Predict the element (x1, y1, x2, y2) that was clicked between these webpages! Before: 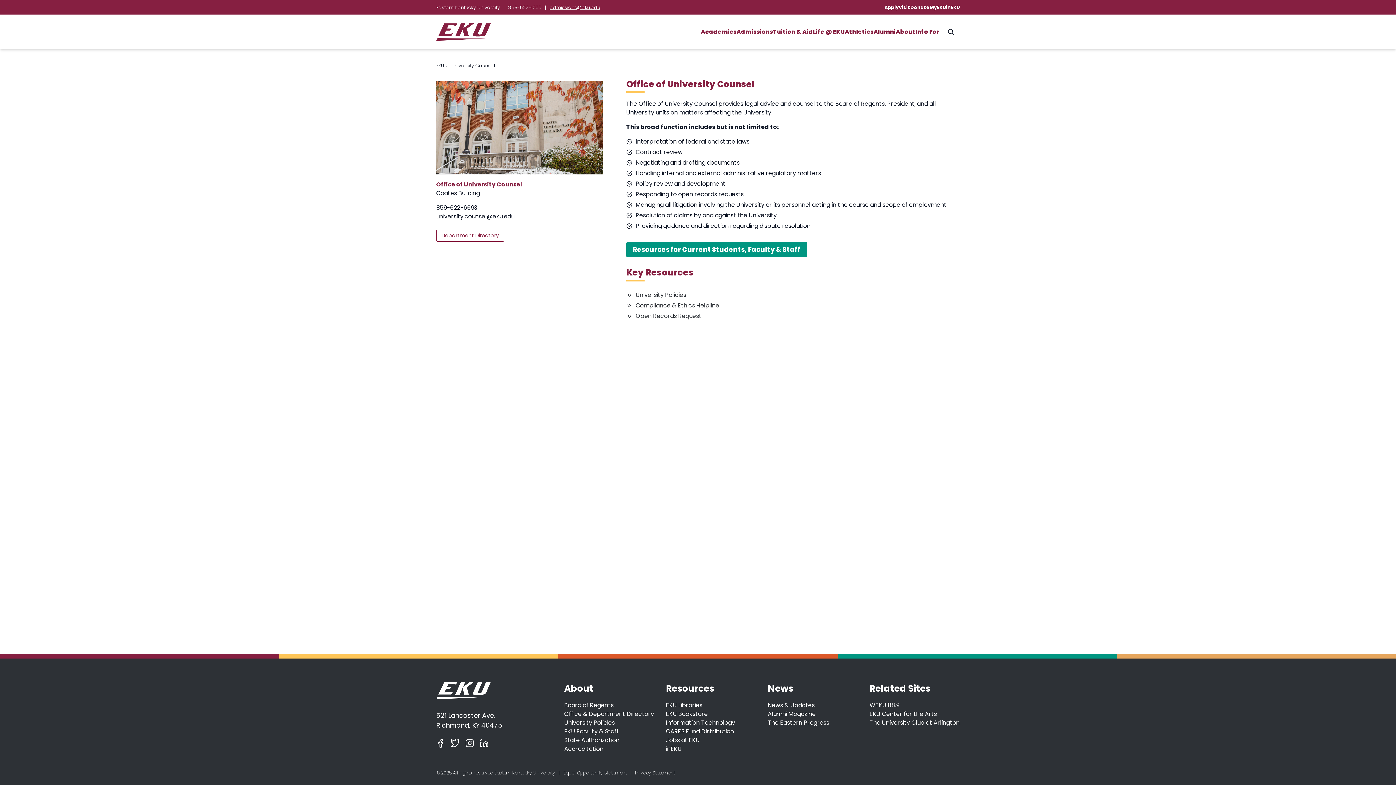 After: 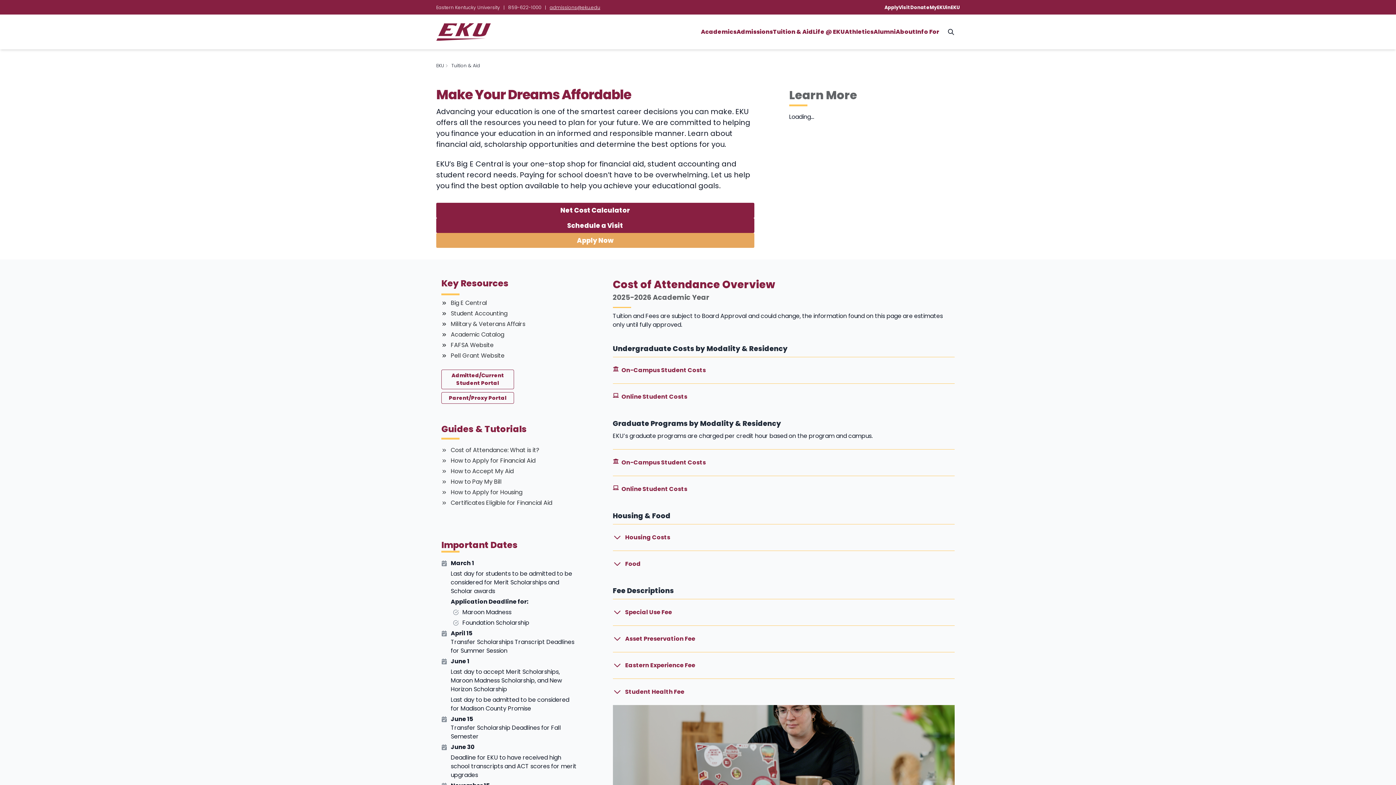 Action: bbox: (773, 27, 813, 36) label: Tuition & Aid